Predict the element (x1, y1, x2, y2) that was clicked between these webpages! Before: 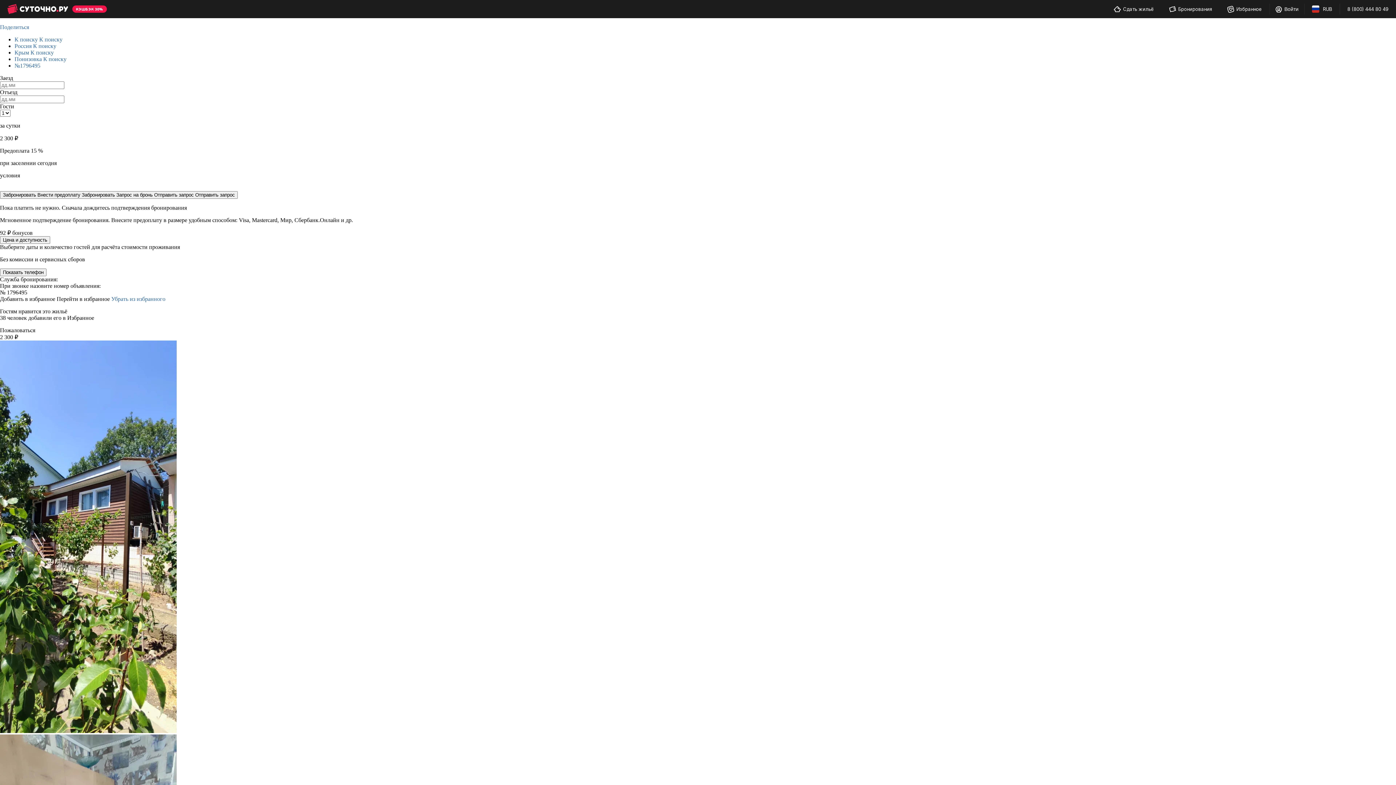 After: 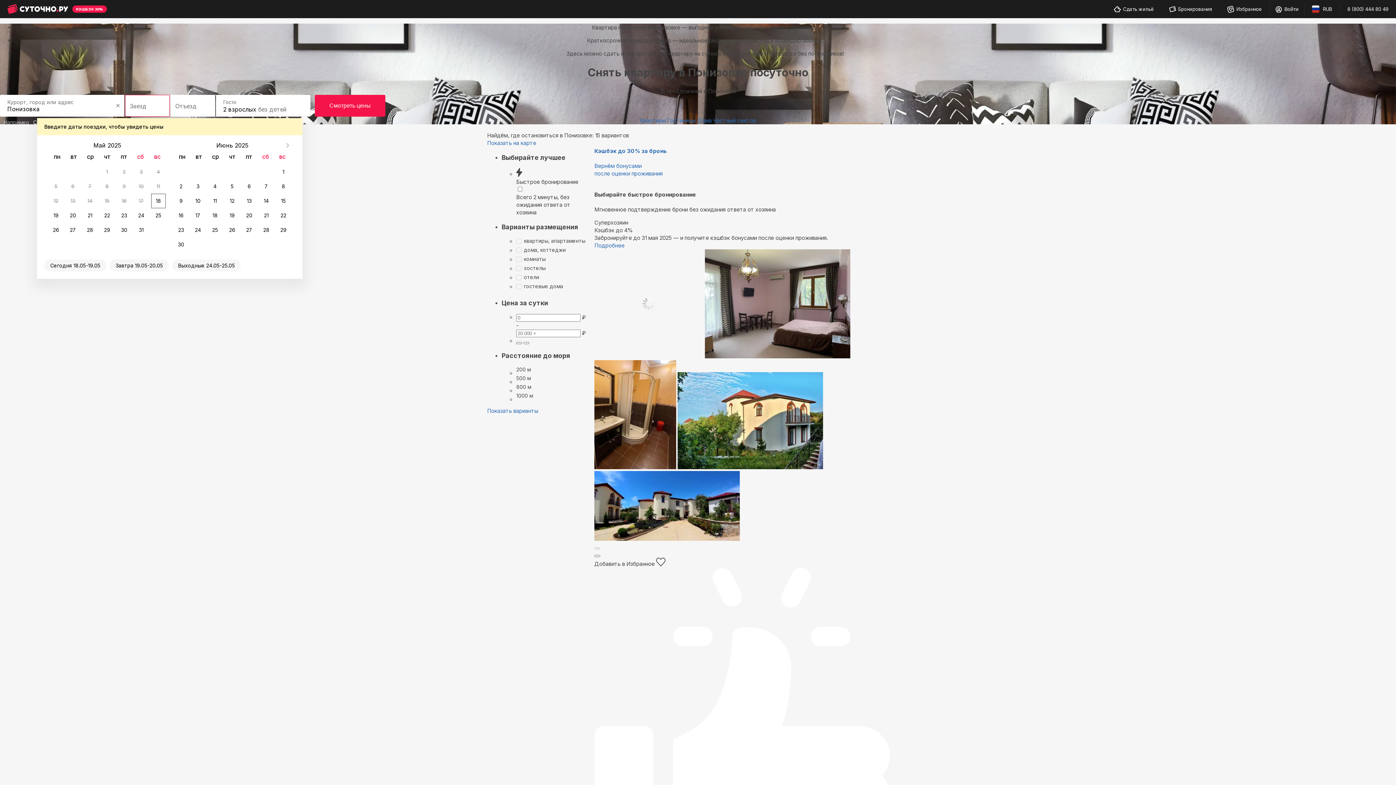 Action: bbox: (14, 56, 66, 62) label: Понизовка К поиску